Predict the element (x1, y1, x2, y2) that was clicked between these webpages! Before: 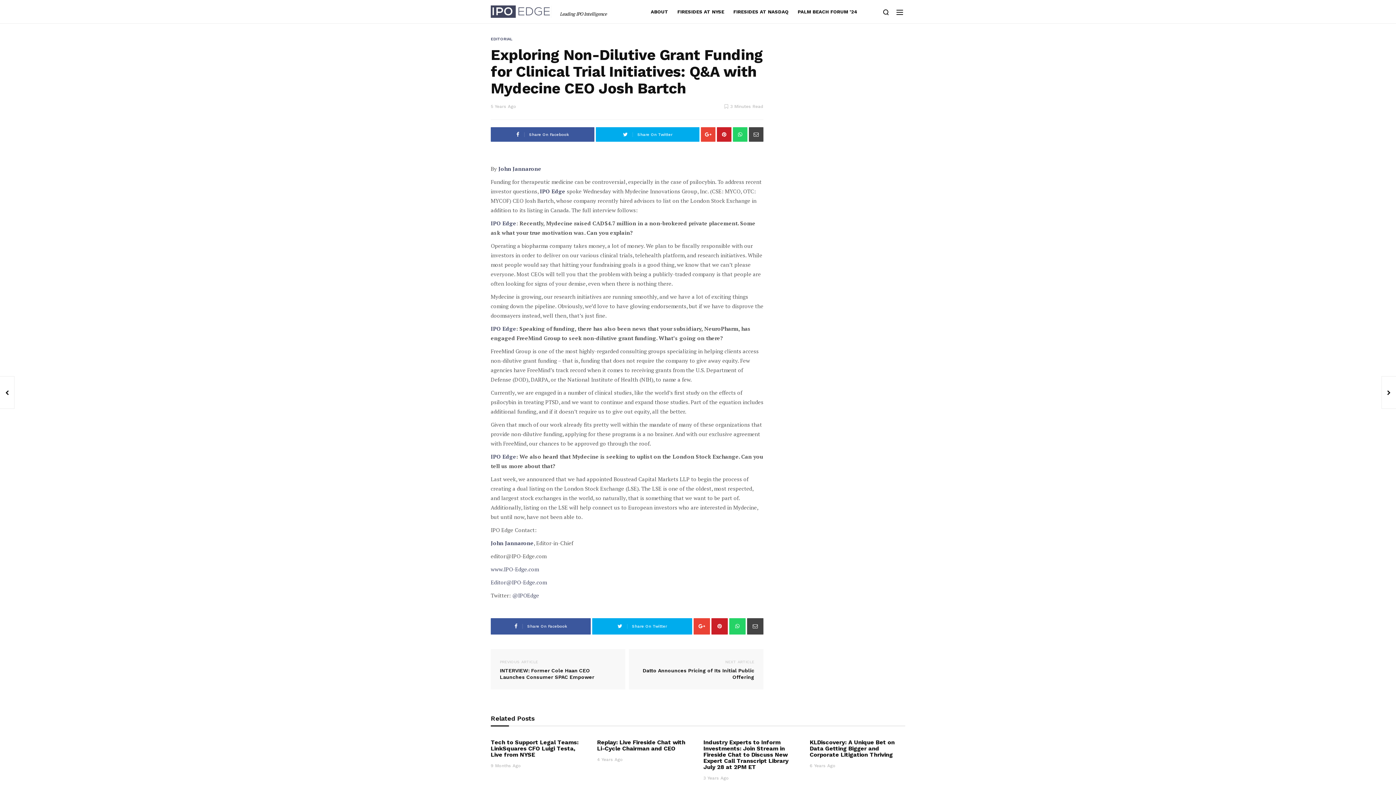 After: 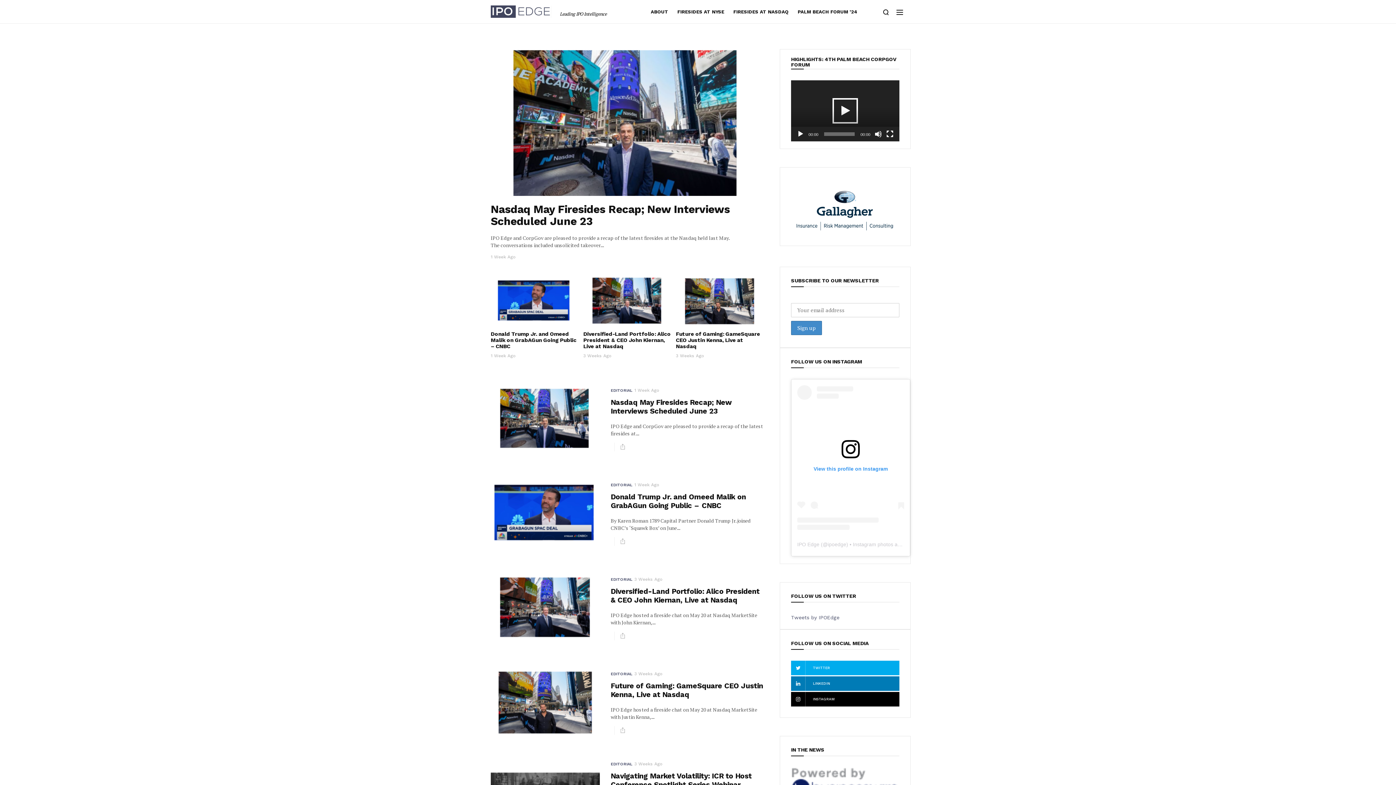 Action: bbox: (540, 187, 565, 194) label: IPO Edge